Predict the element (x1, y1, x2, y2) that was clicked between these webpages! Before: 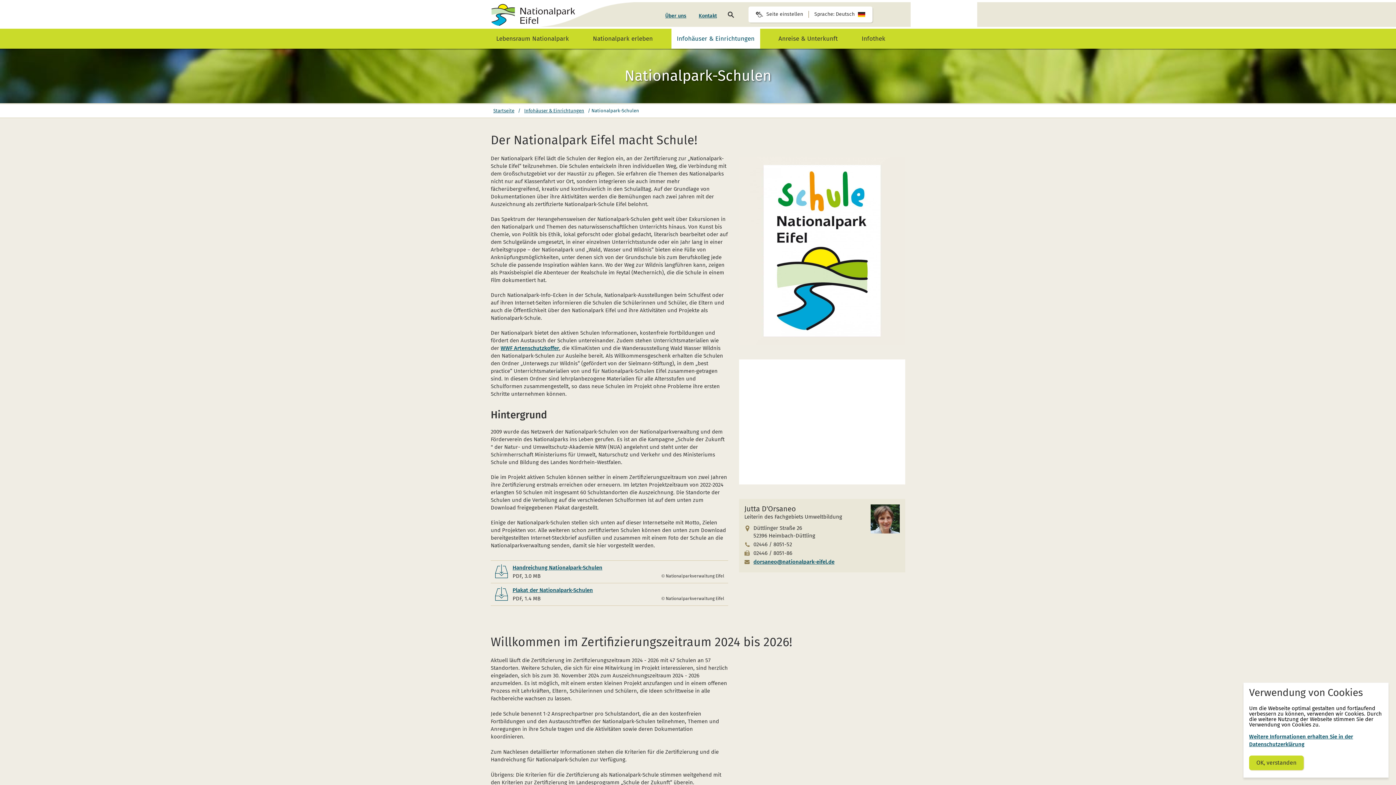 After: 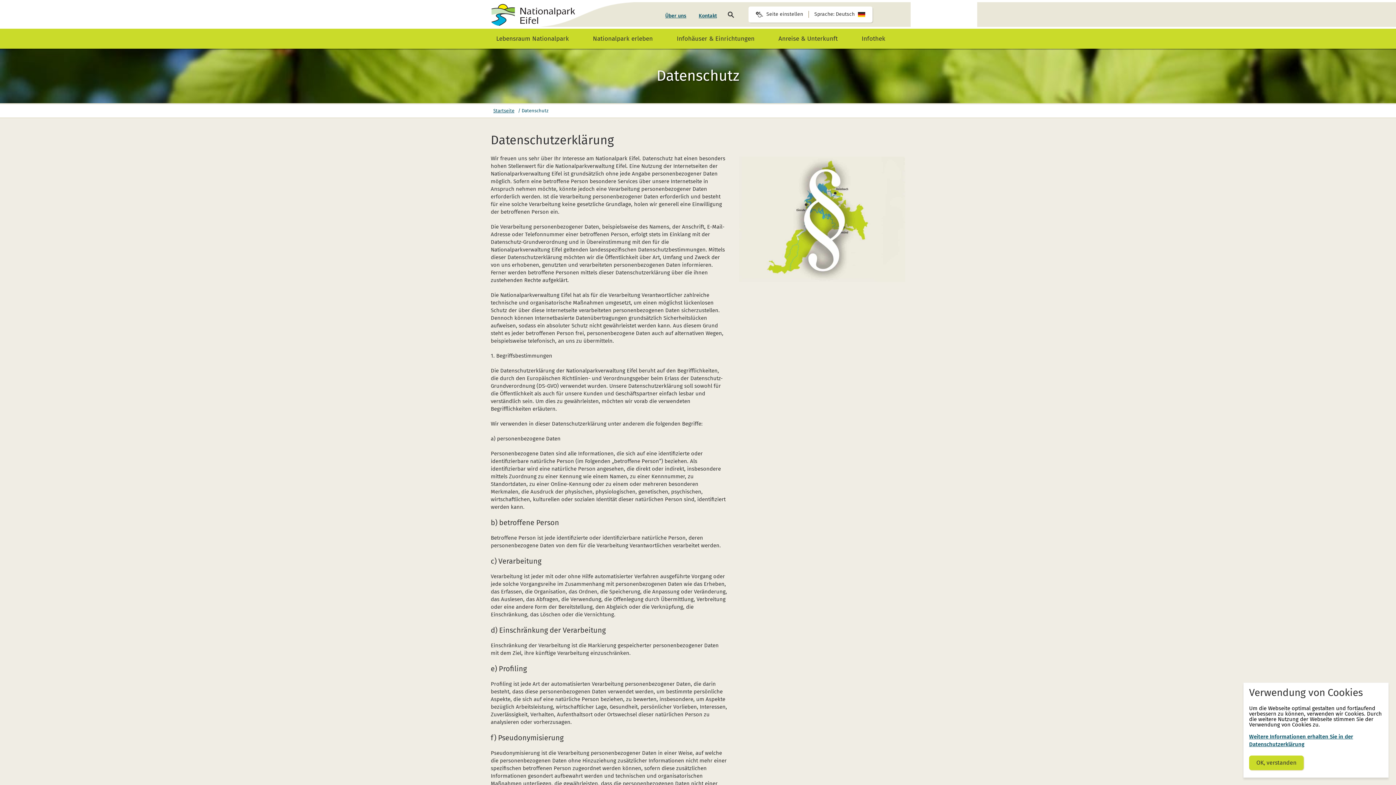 Action: bbox: (1247, 732, 1385, 749) label: Weitere Informationen erhalten Sie in der Datenschutzerklärung